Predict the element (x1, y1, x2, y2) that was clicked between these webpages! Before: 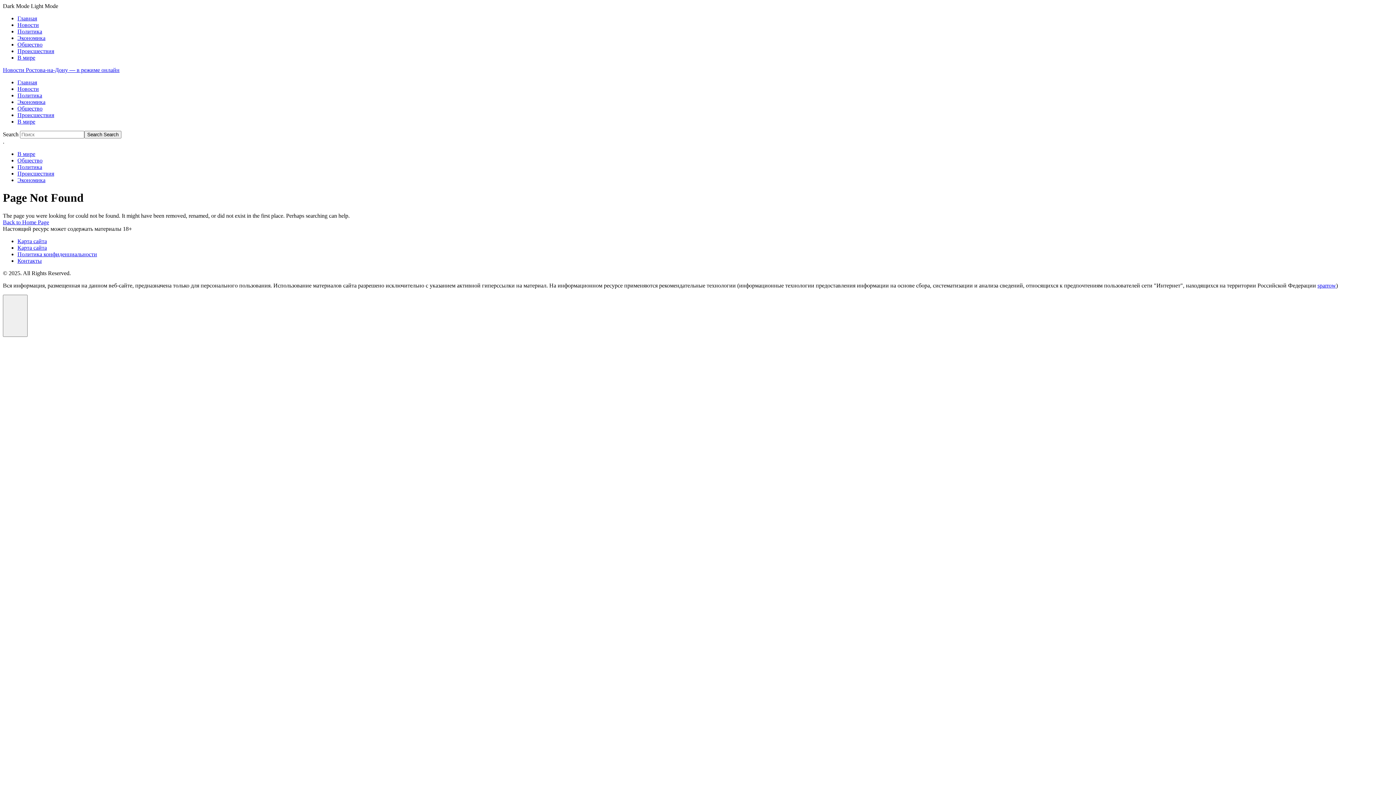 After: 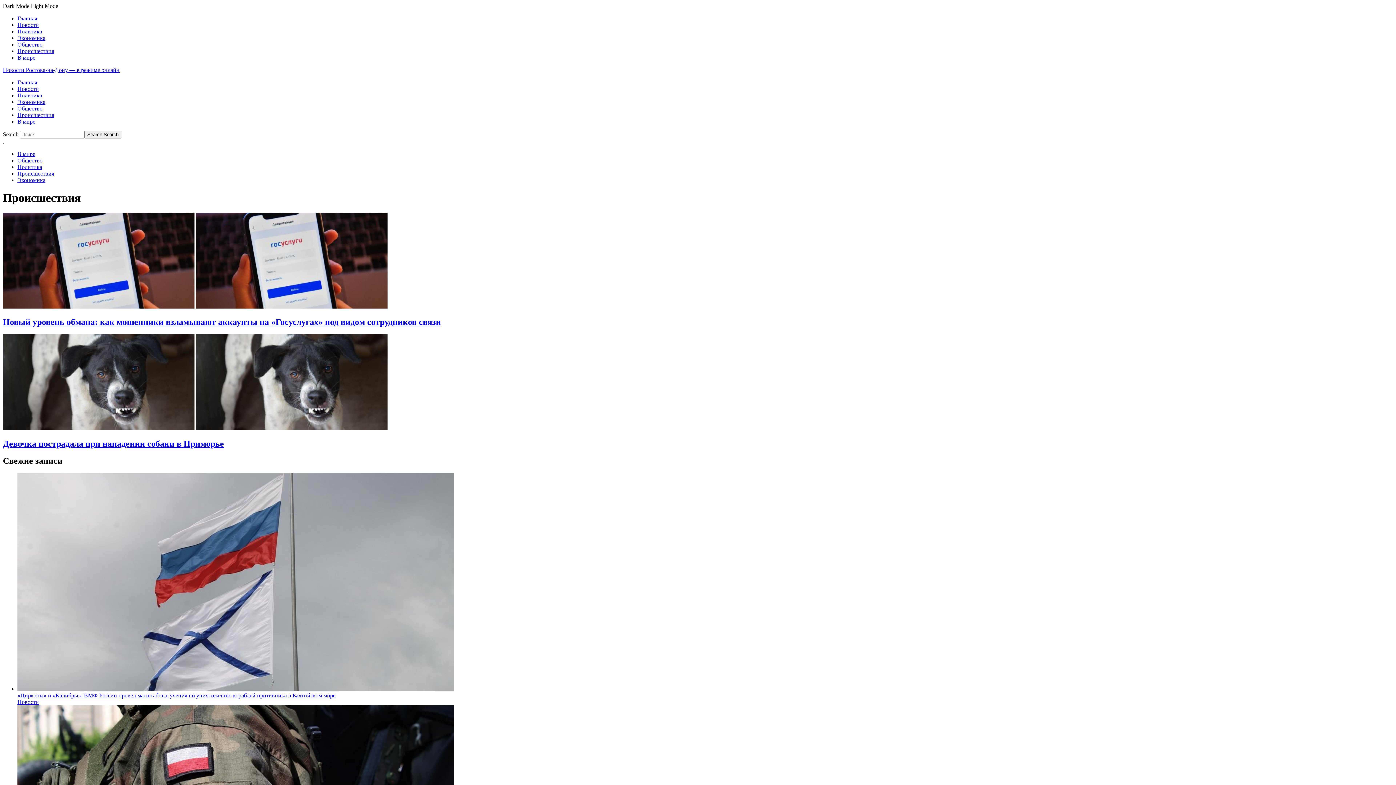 Action: label: Происшествия bbox: (17, 48, 54, 54)